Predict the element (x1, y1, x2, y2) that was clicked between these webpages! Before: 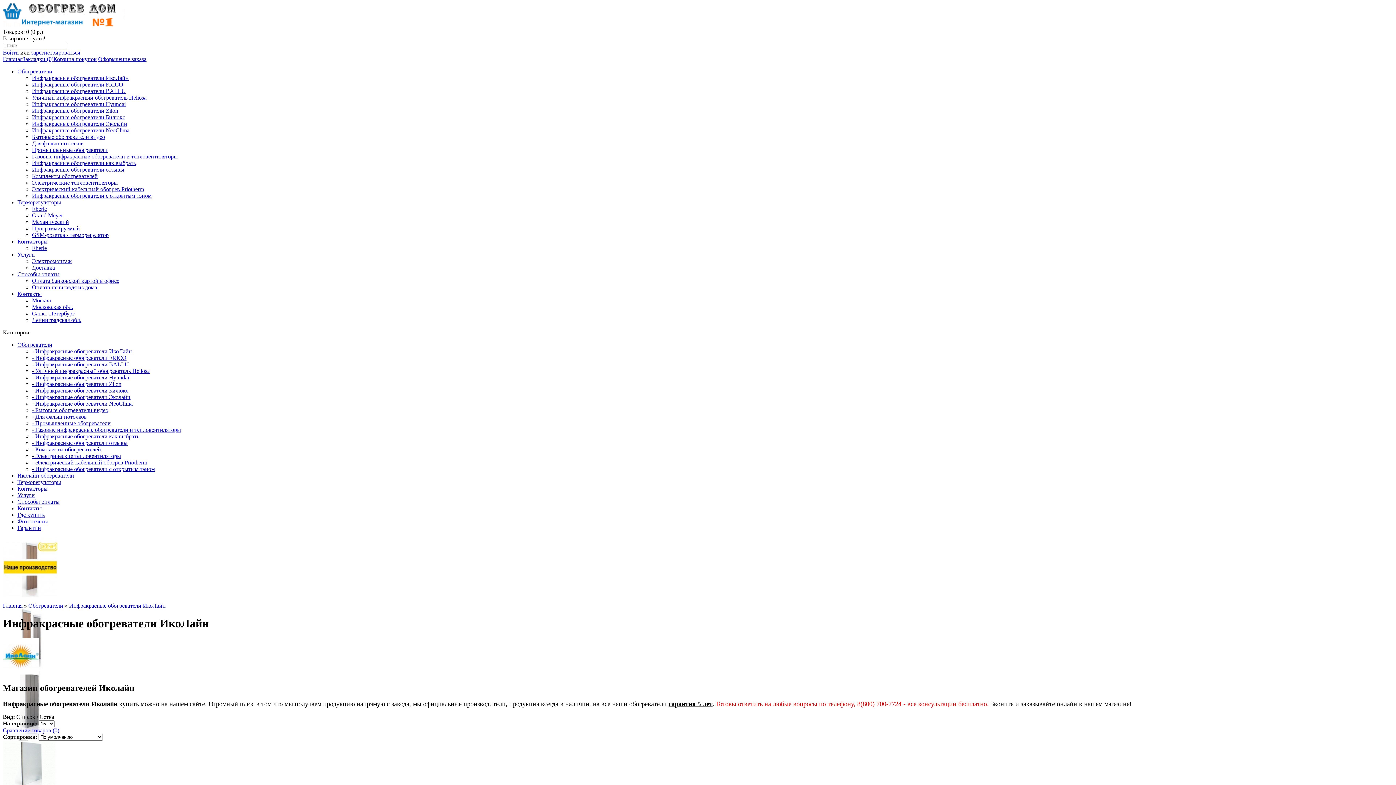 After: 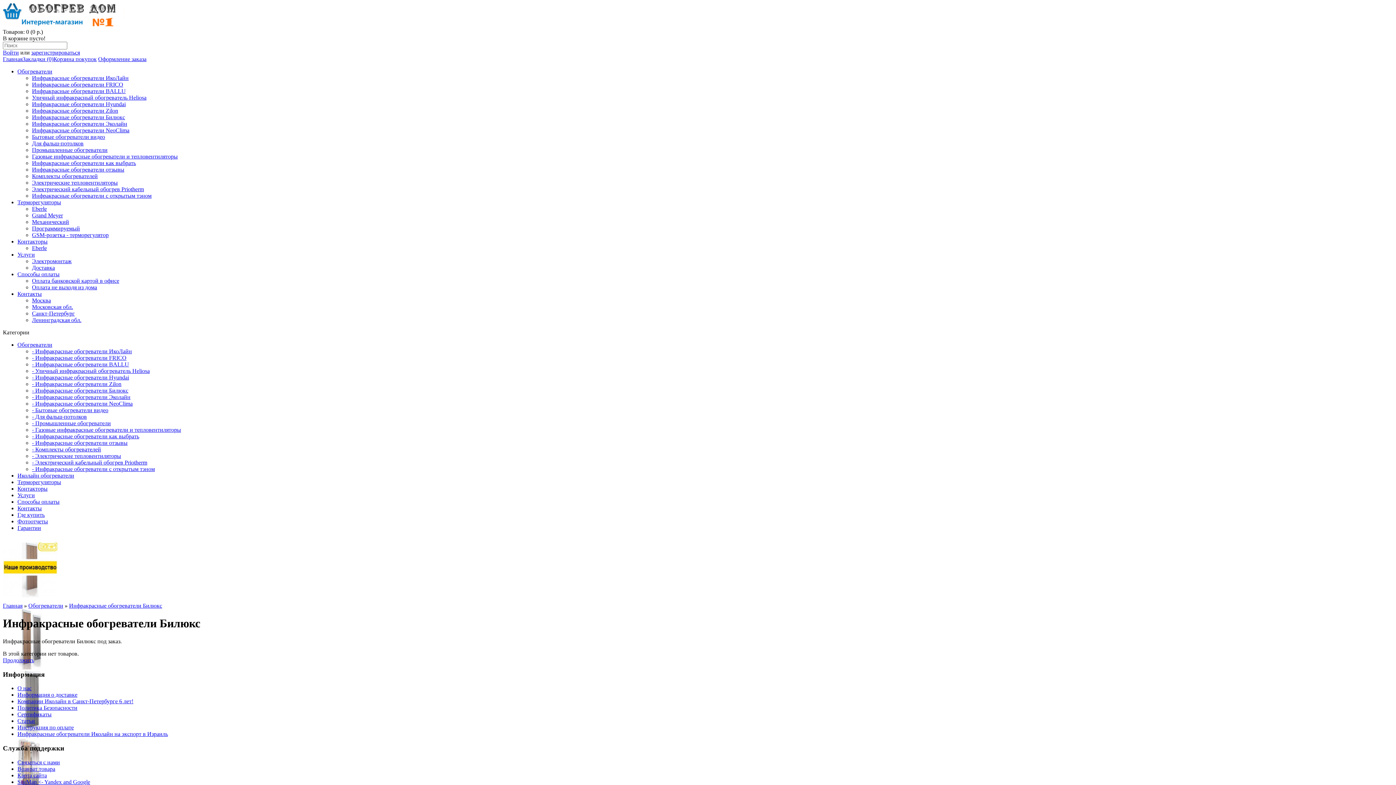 Action: bbox: (32, 114, 125, 120) label: Инфракрасные обогреватели Билюкс